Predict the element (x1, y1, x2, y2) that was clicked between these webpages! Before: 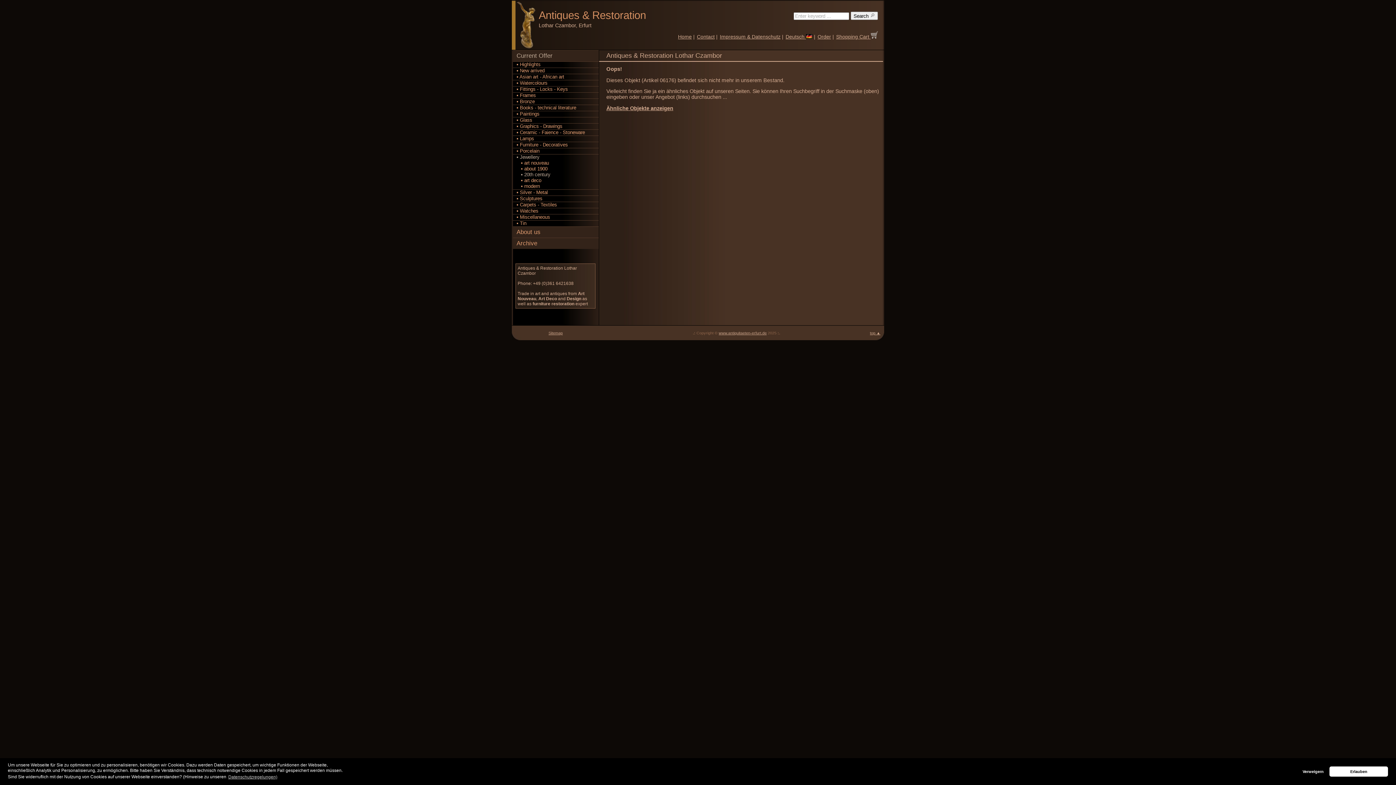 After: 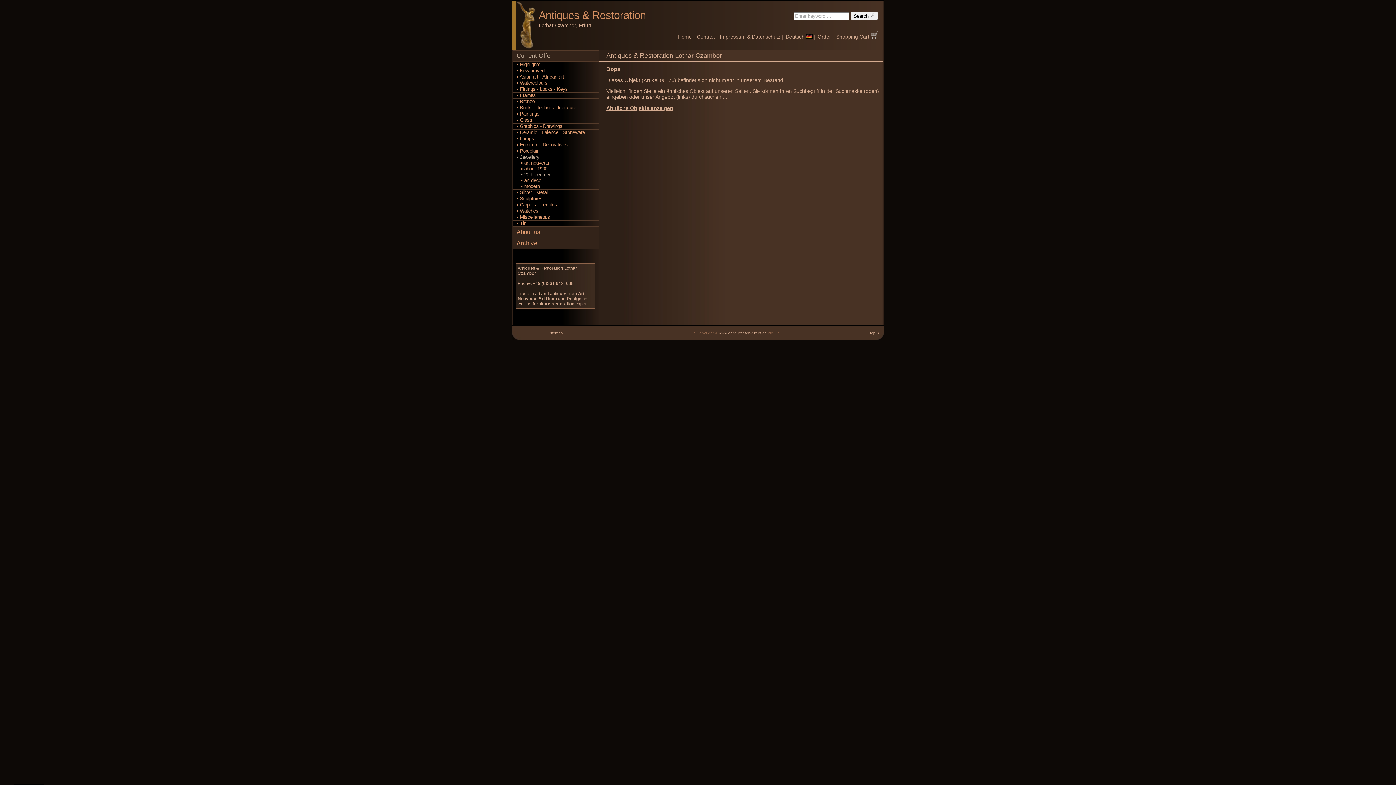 Action: bbox: (1329, 767, 1388, 777) label: allow cookies